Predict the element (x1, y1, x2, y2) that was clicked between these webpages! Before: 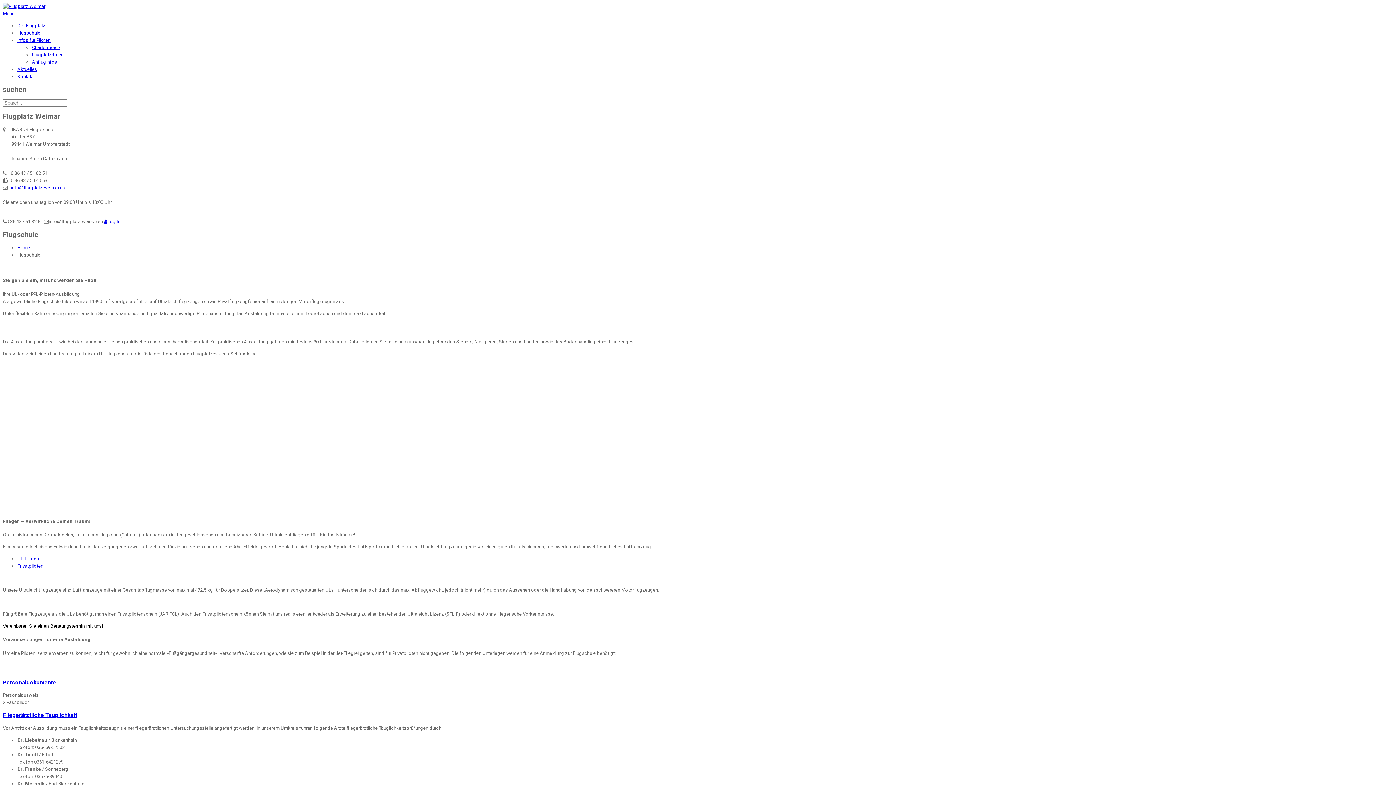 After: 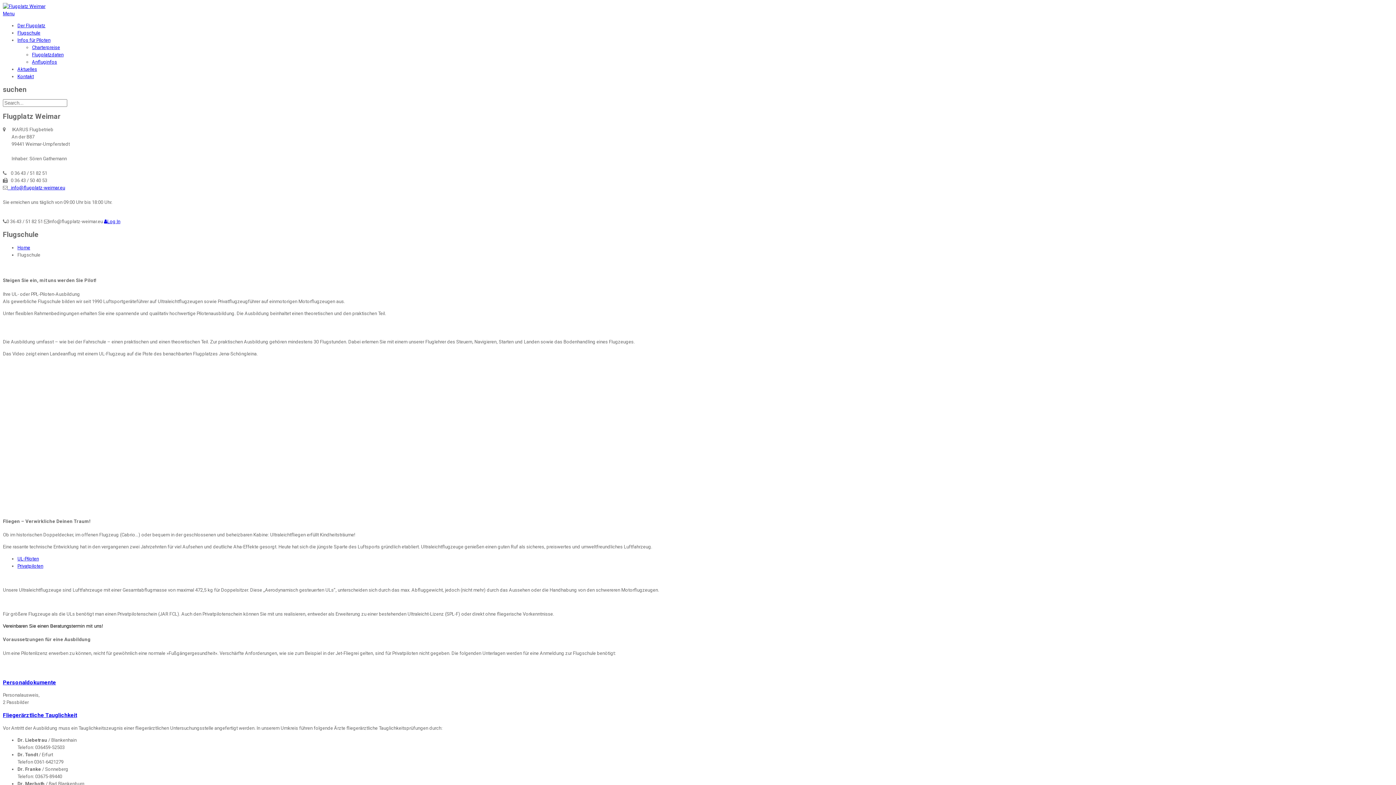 Action: label: Flugschule bbox: (17, 30, 40, 35)